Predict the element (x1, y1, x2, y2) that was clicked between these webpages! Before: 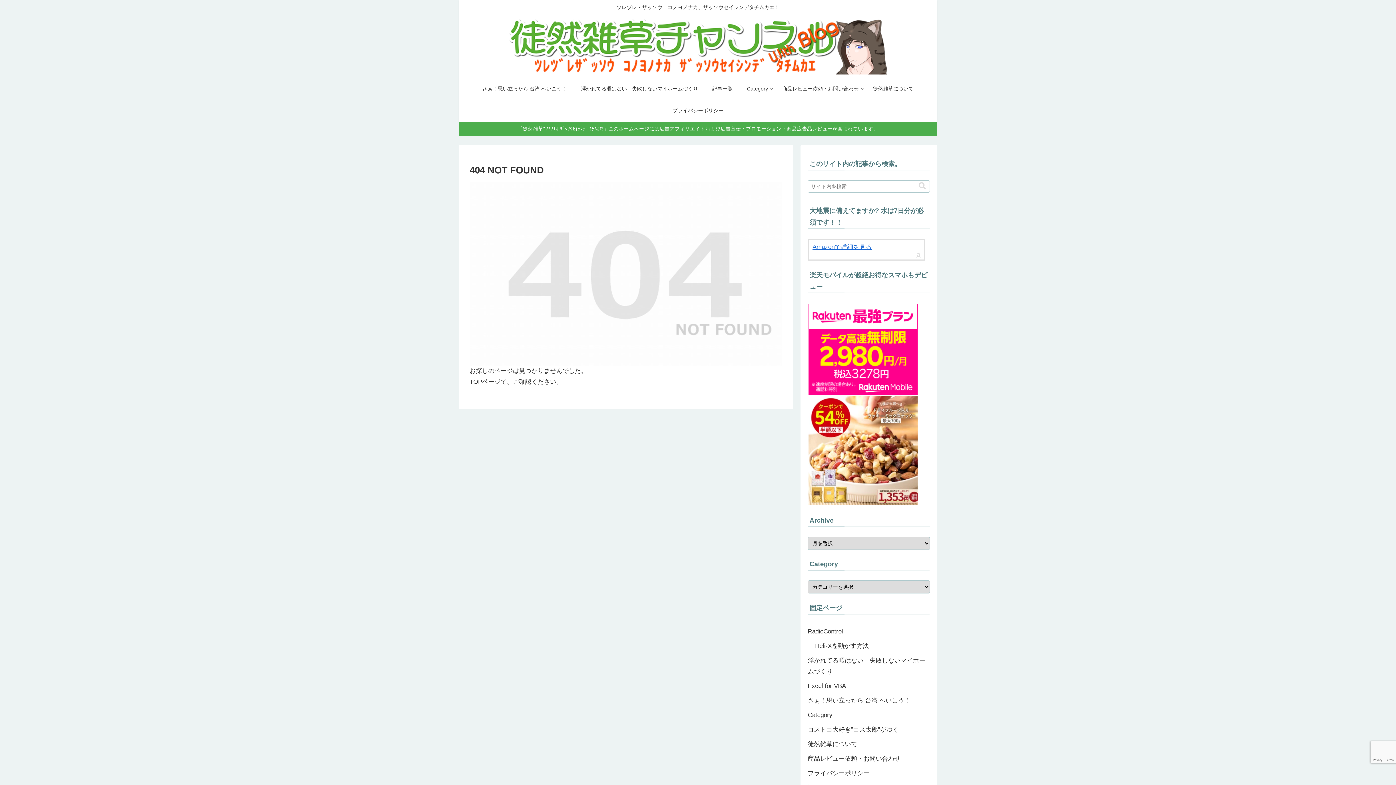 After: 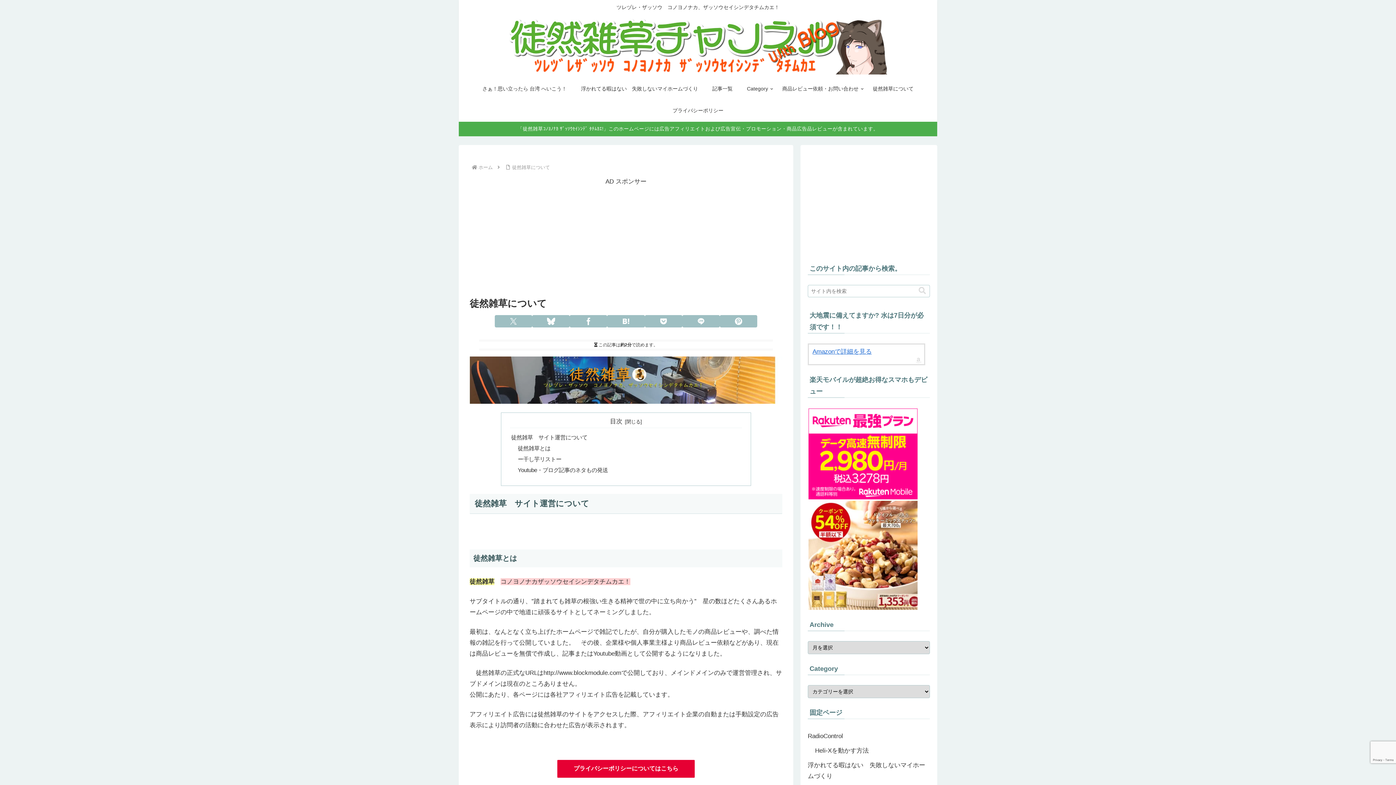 Action: label: 徒然雑草について bbox: (865, 78, 920, 99)